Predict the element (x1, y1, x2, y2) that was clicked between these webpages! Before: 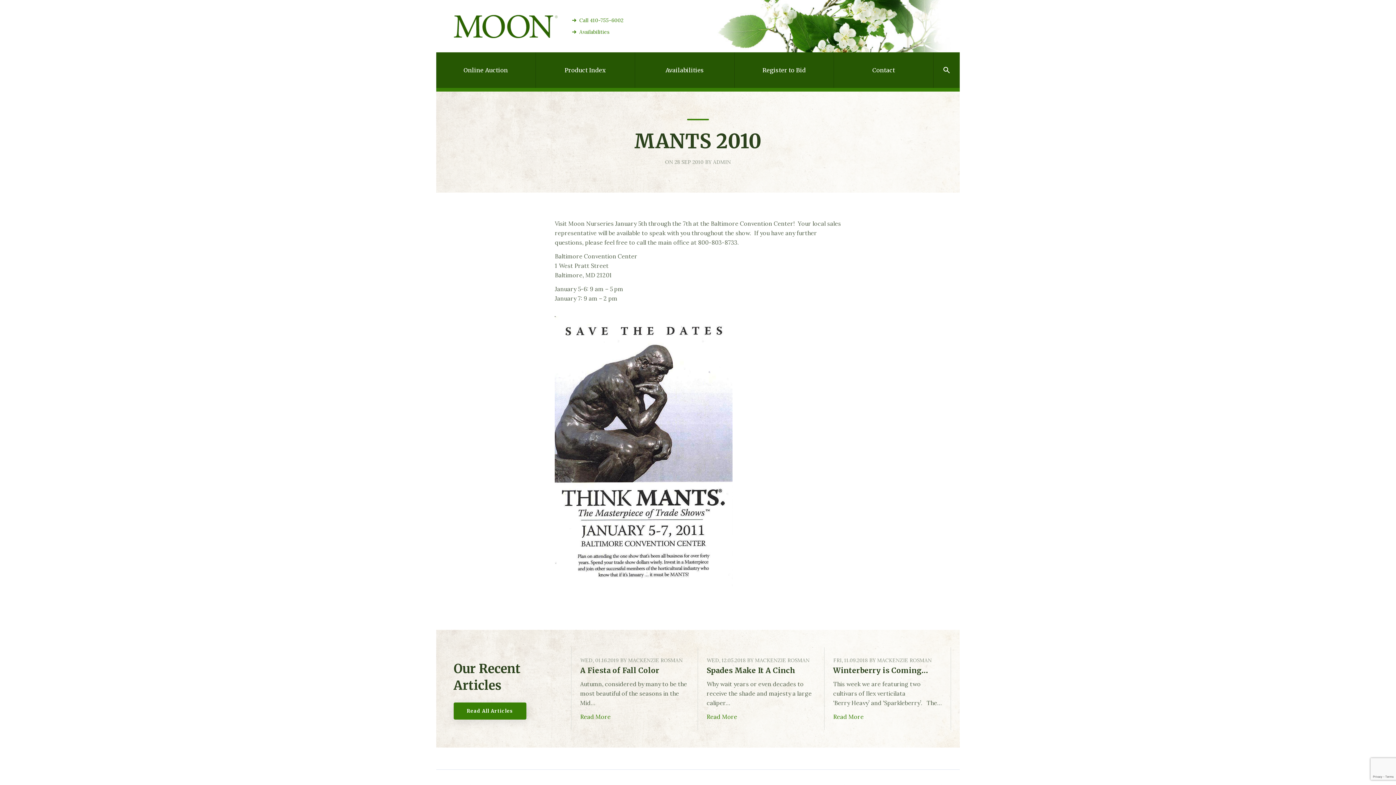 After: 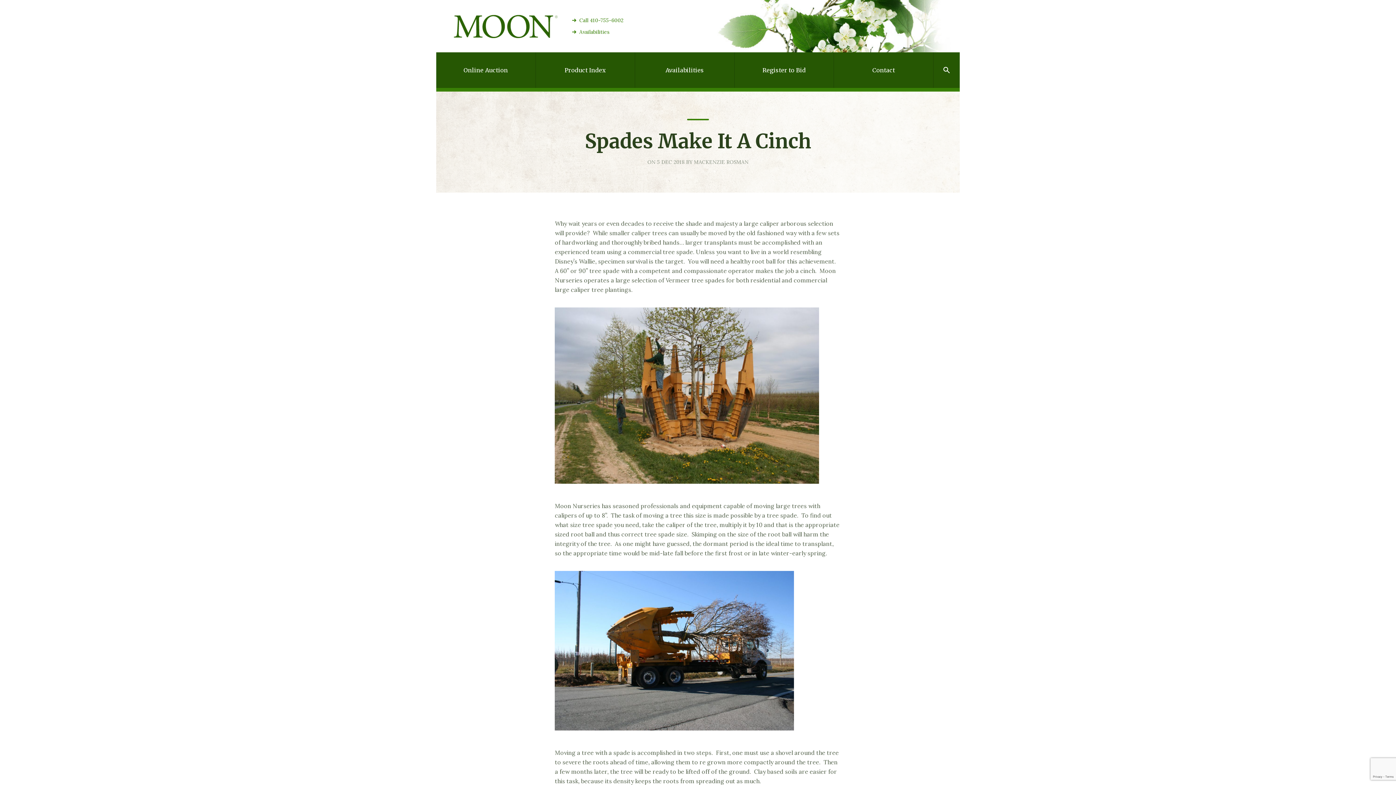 Action: bbox: (706, 713, 737, 720) label: Read More